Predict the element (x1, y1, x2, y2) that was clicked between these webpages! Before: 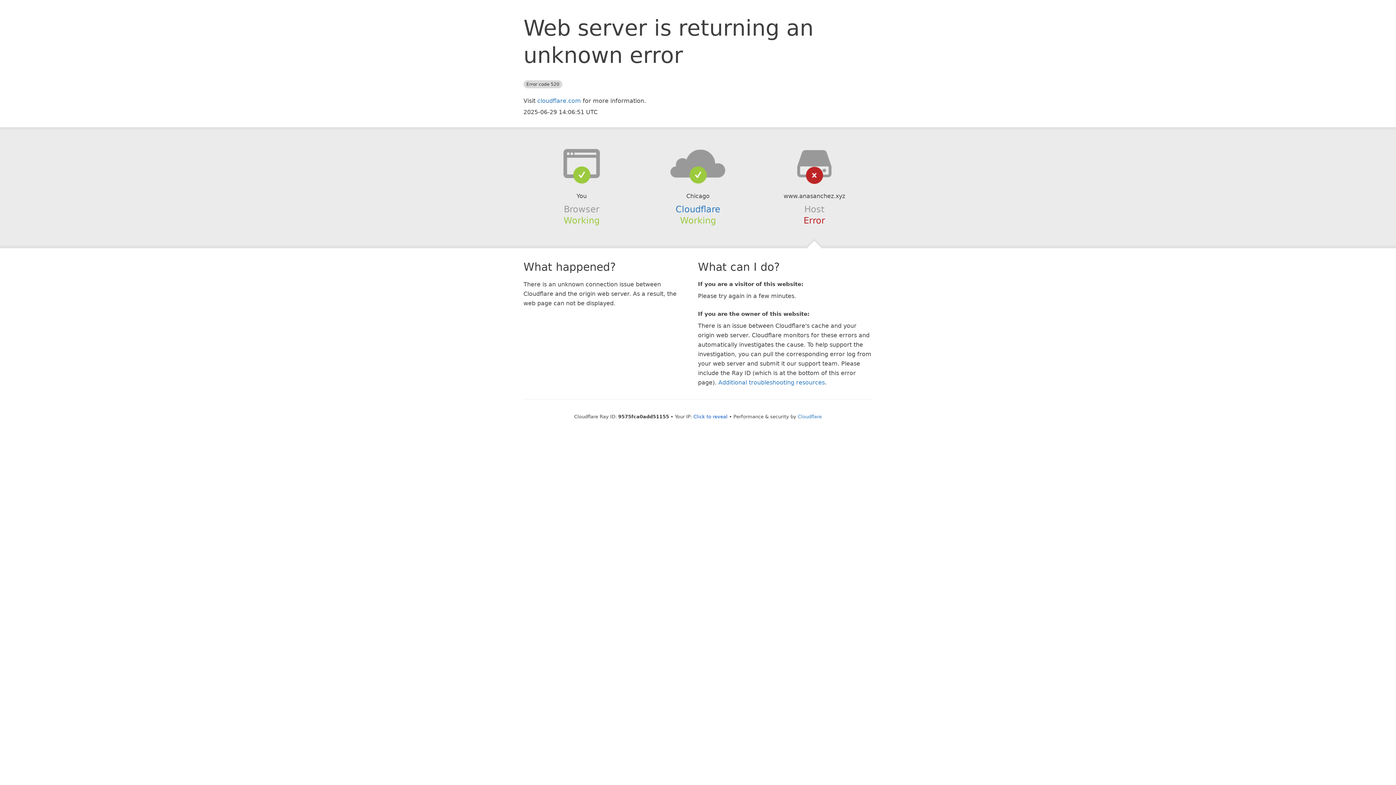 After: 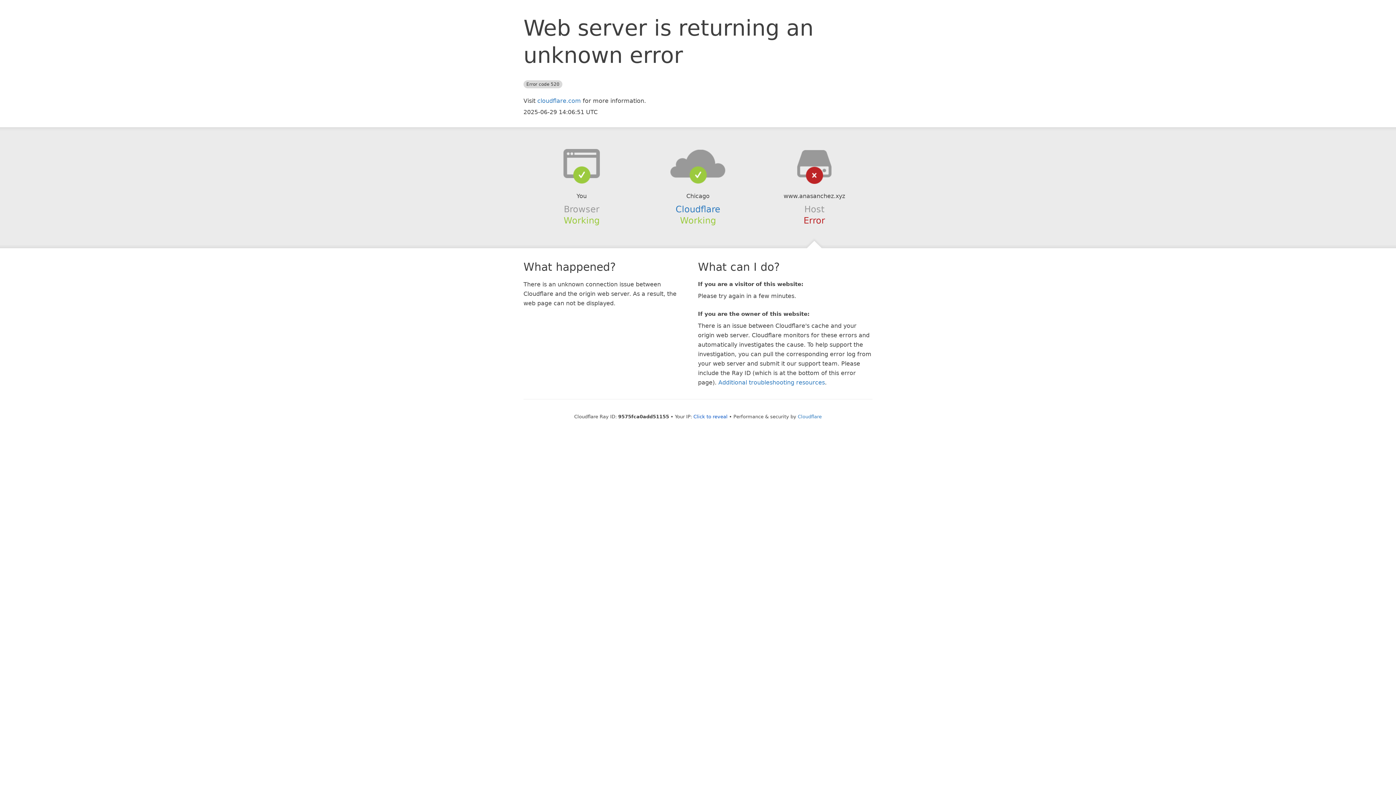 Action: bbox: (639, 148, 756, 178)